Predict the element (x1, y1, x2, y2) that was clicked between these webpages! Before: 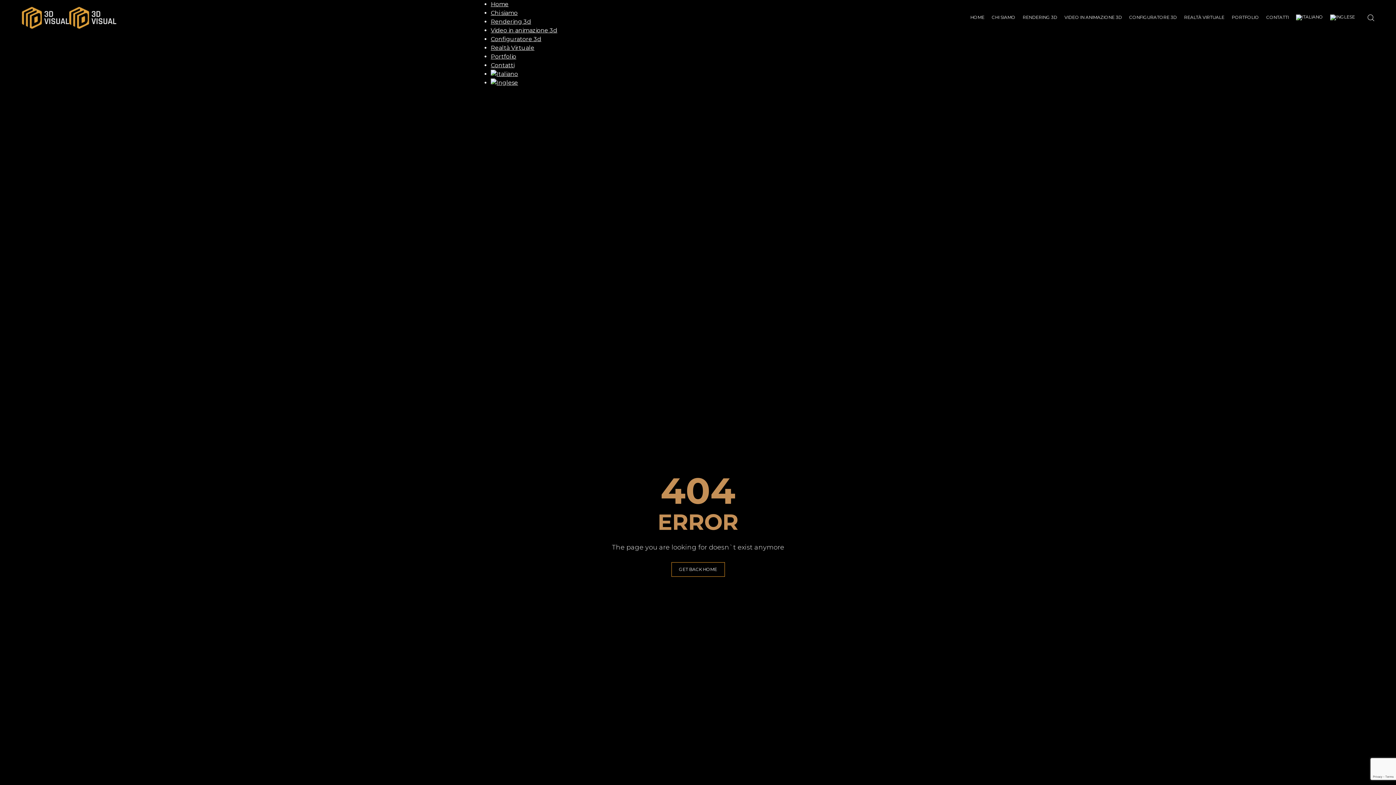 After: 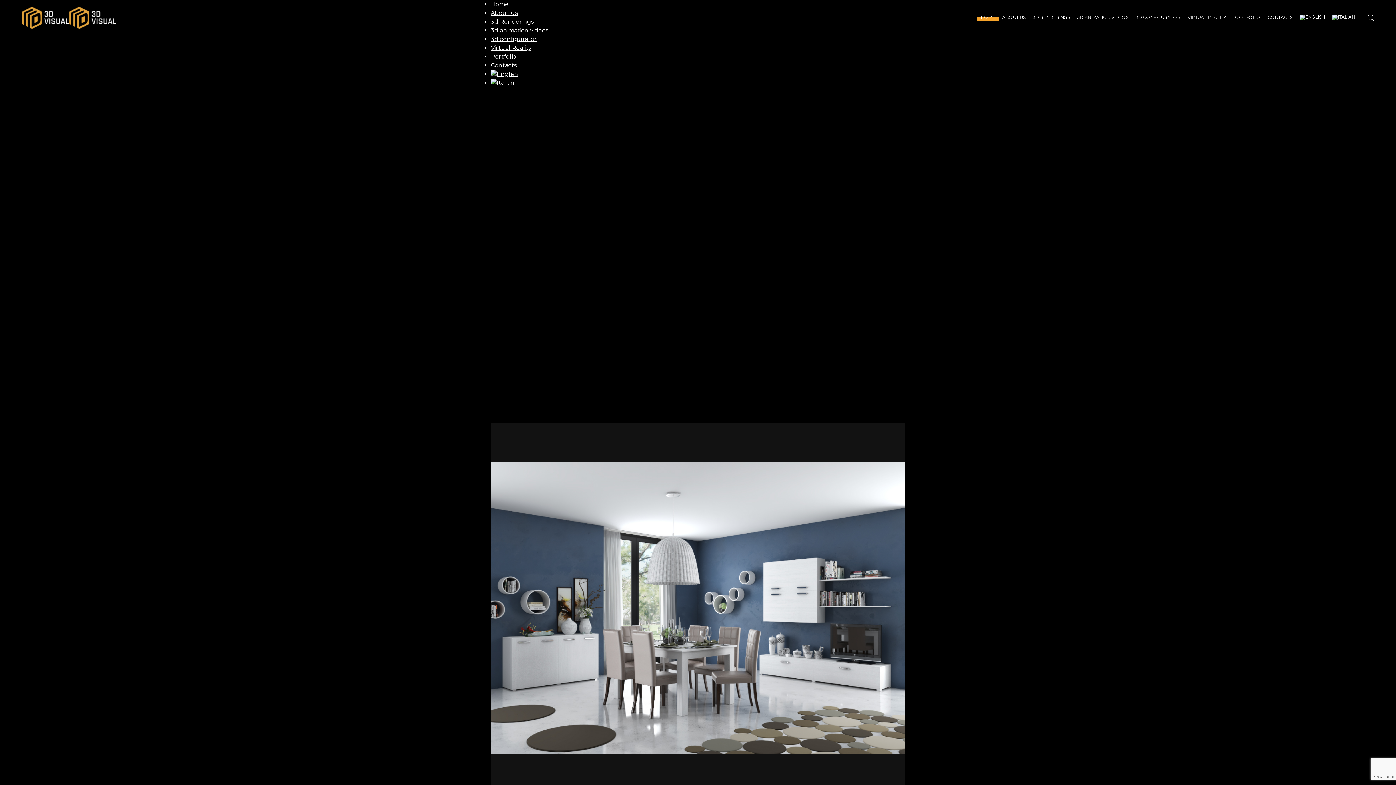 Action: bbox: (1326, 4, 1358, 31)